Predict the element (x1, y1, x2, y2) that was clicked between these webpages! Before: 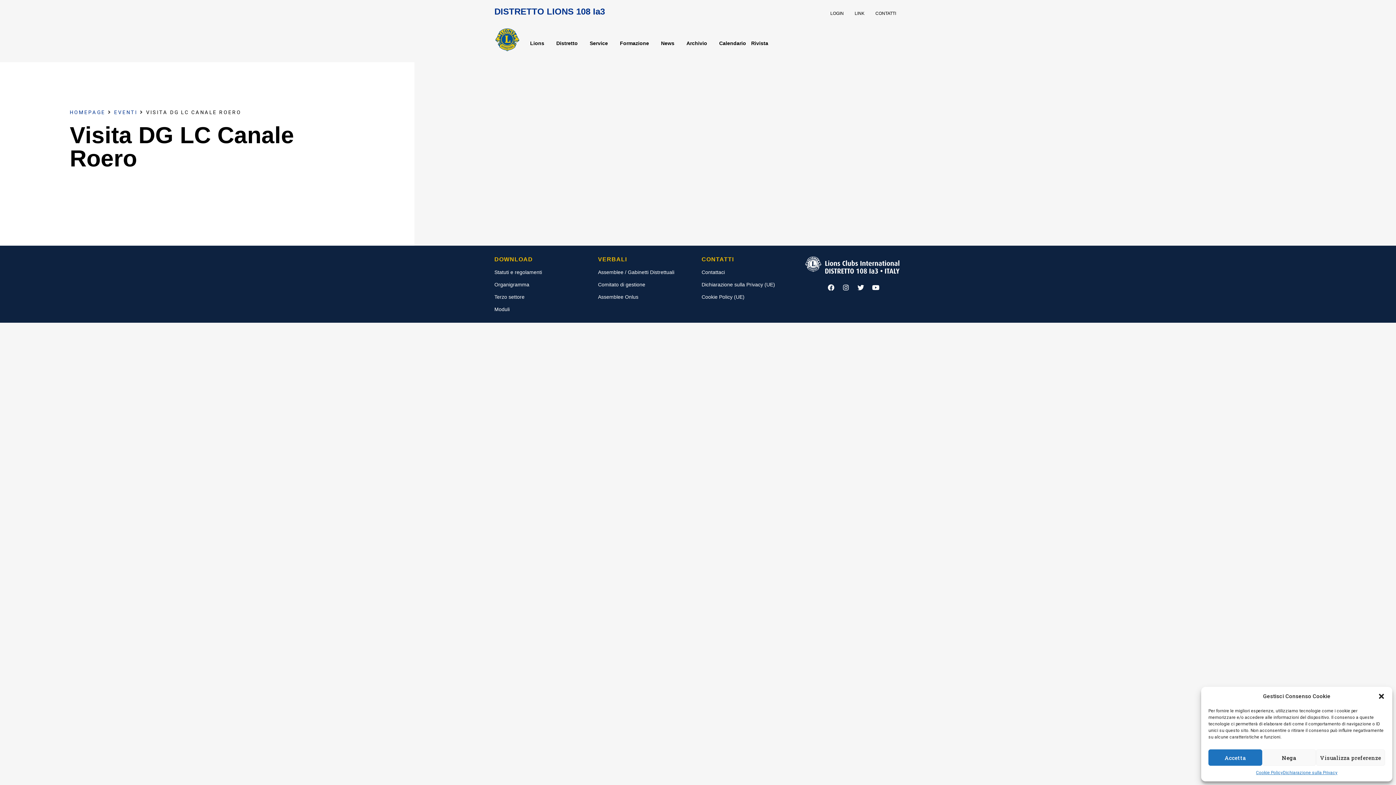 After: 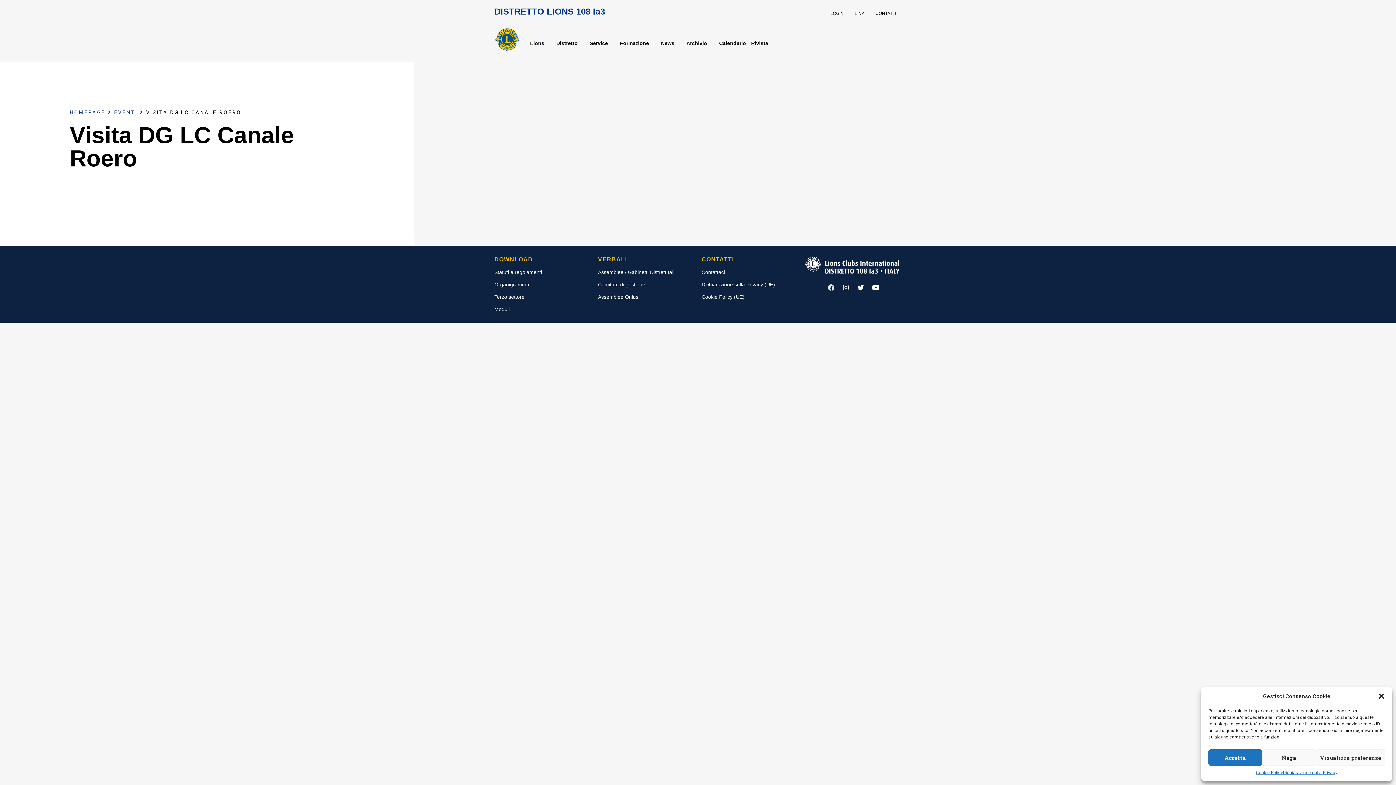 Action: label: Facebook bbox: (824, 281, 837, 294)